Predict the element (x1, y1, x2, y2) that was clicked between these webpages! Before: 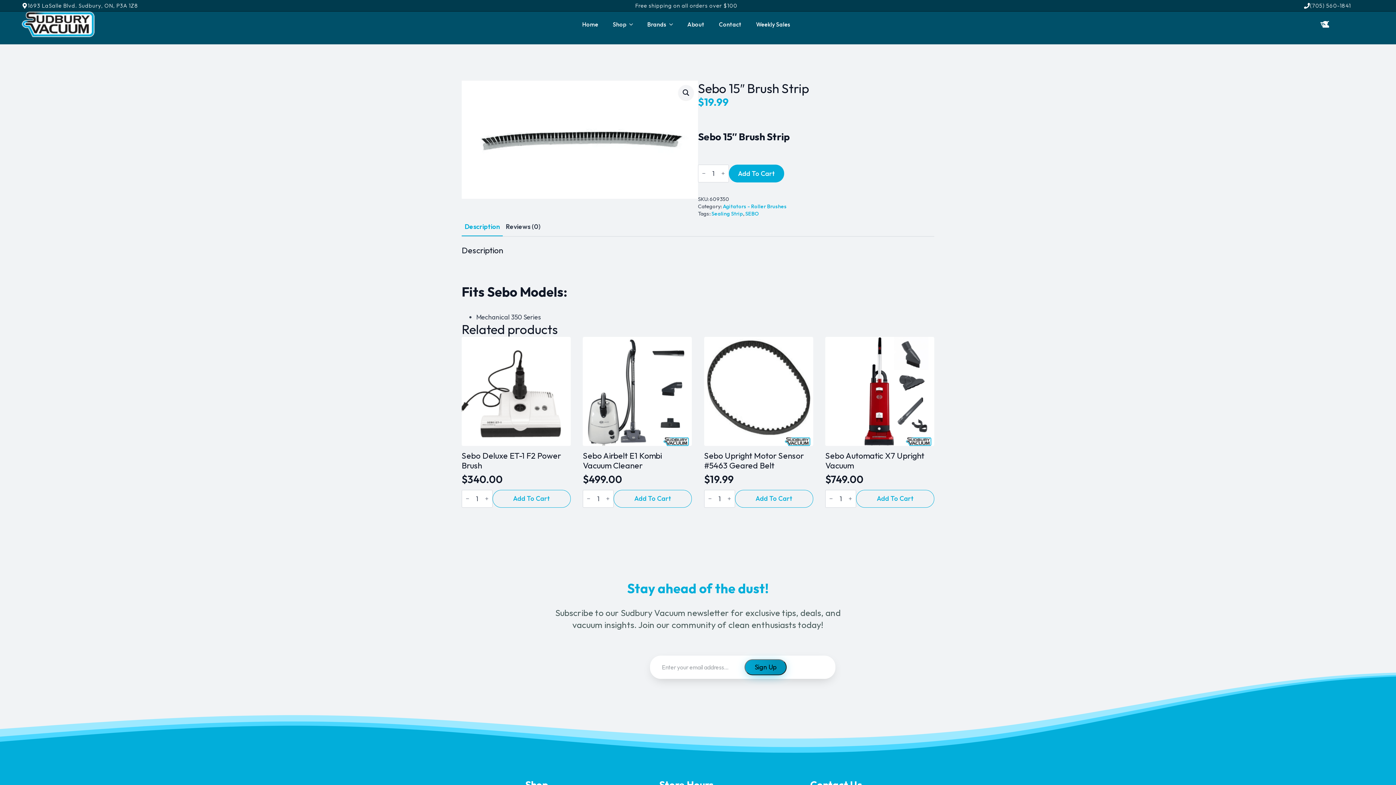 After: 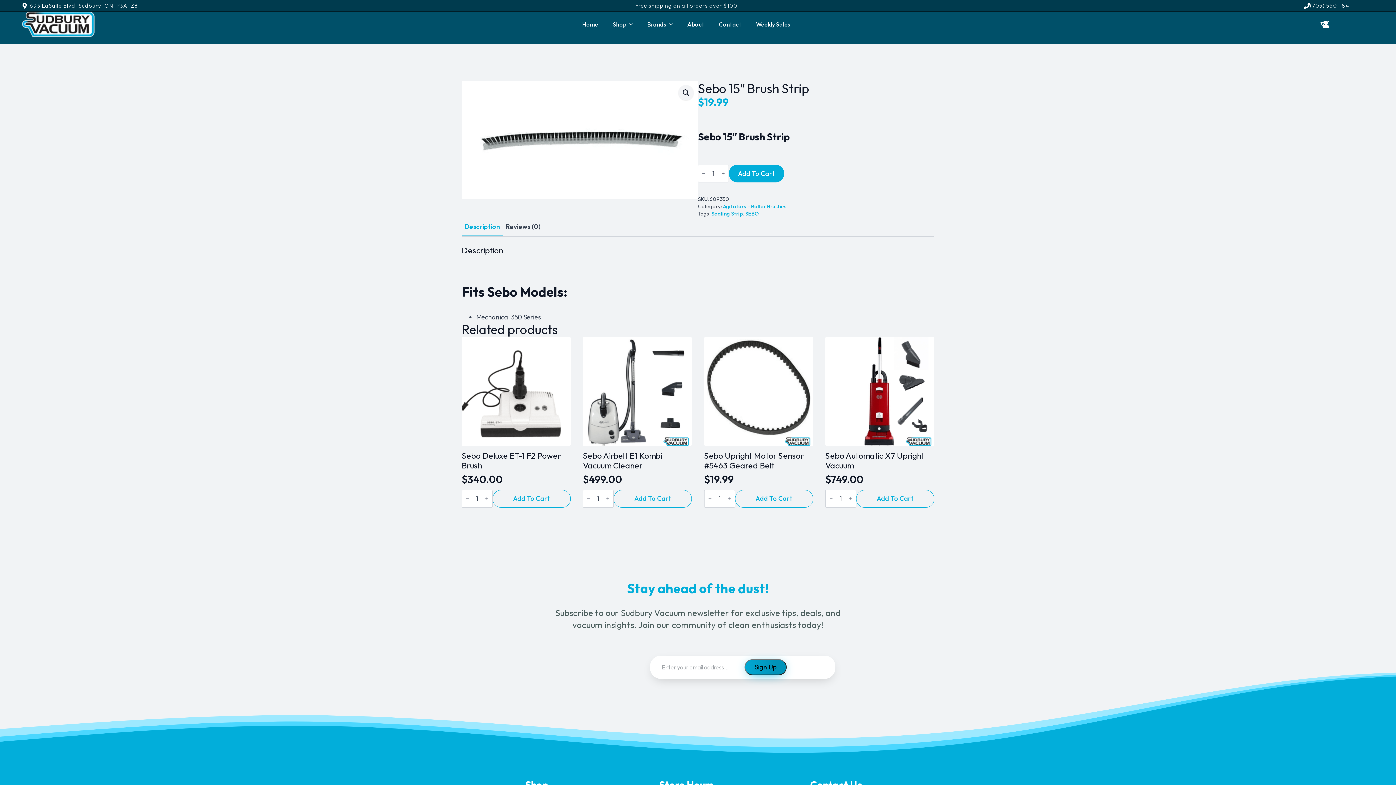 Action: label: 1693 LaSalle Blvd. Sudbury, ON, P3A 1Z8 bbox: (21, 1, 138, 9)